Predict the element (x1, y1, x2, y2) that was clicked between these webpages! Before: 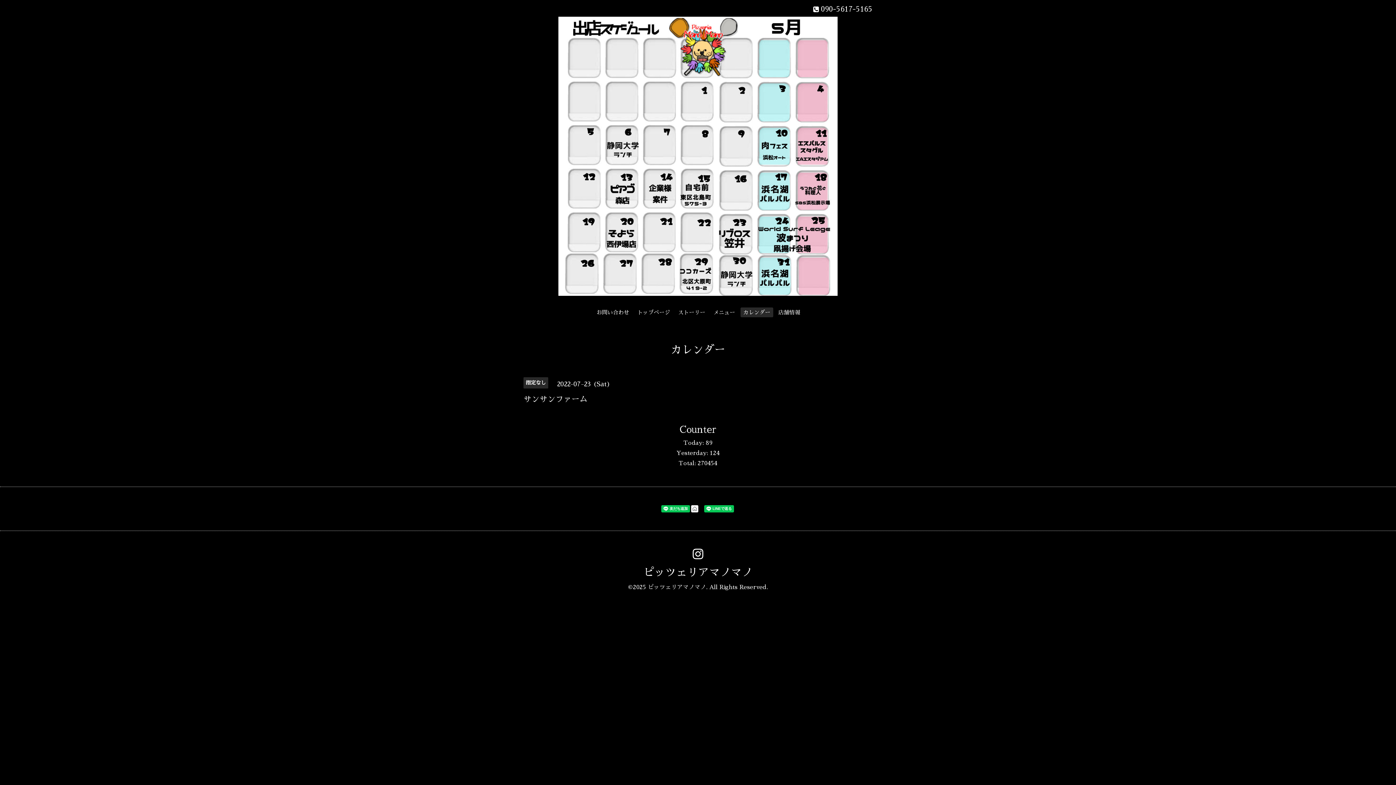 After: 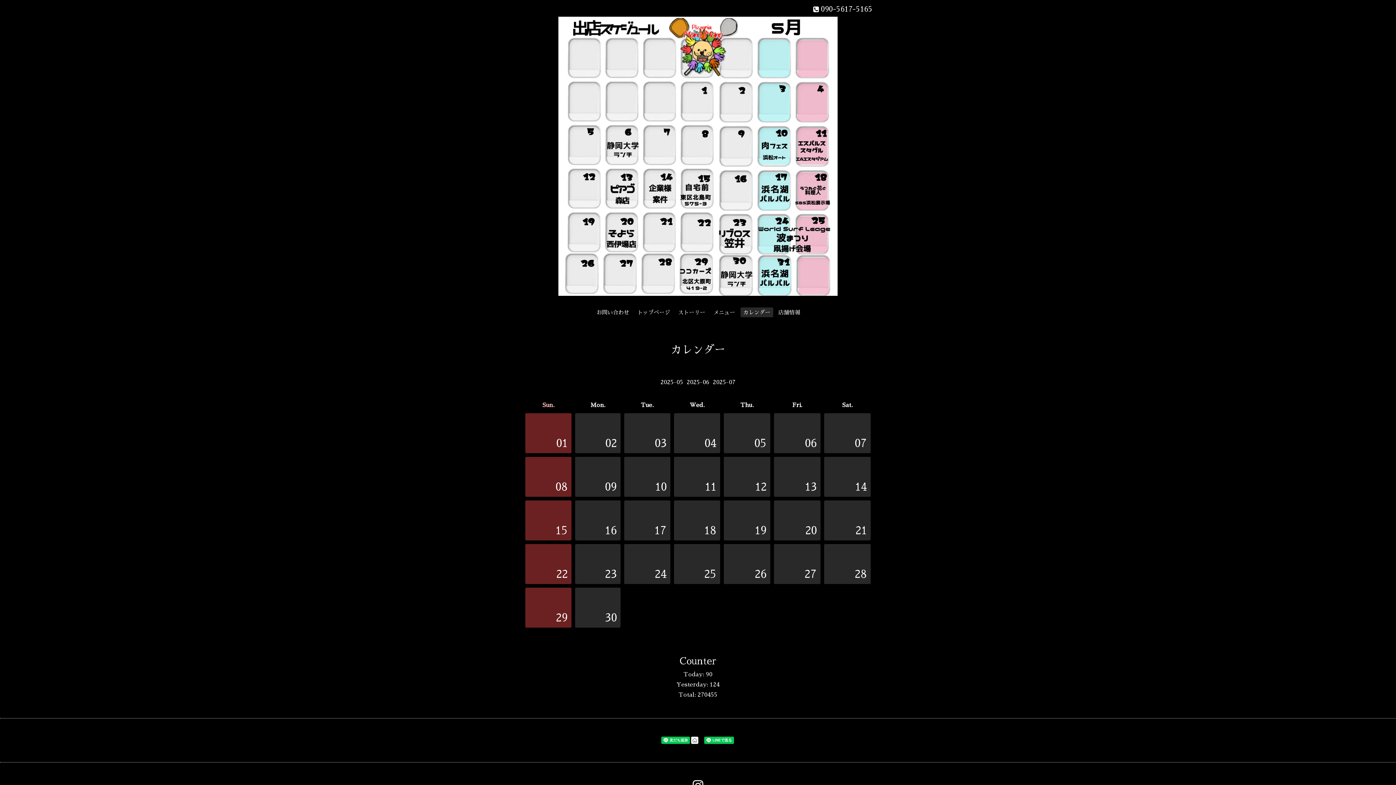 Action: bbox: (740, 307, 773, 317) label: カレンダー